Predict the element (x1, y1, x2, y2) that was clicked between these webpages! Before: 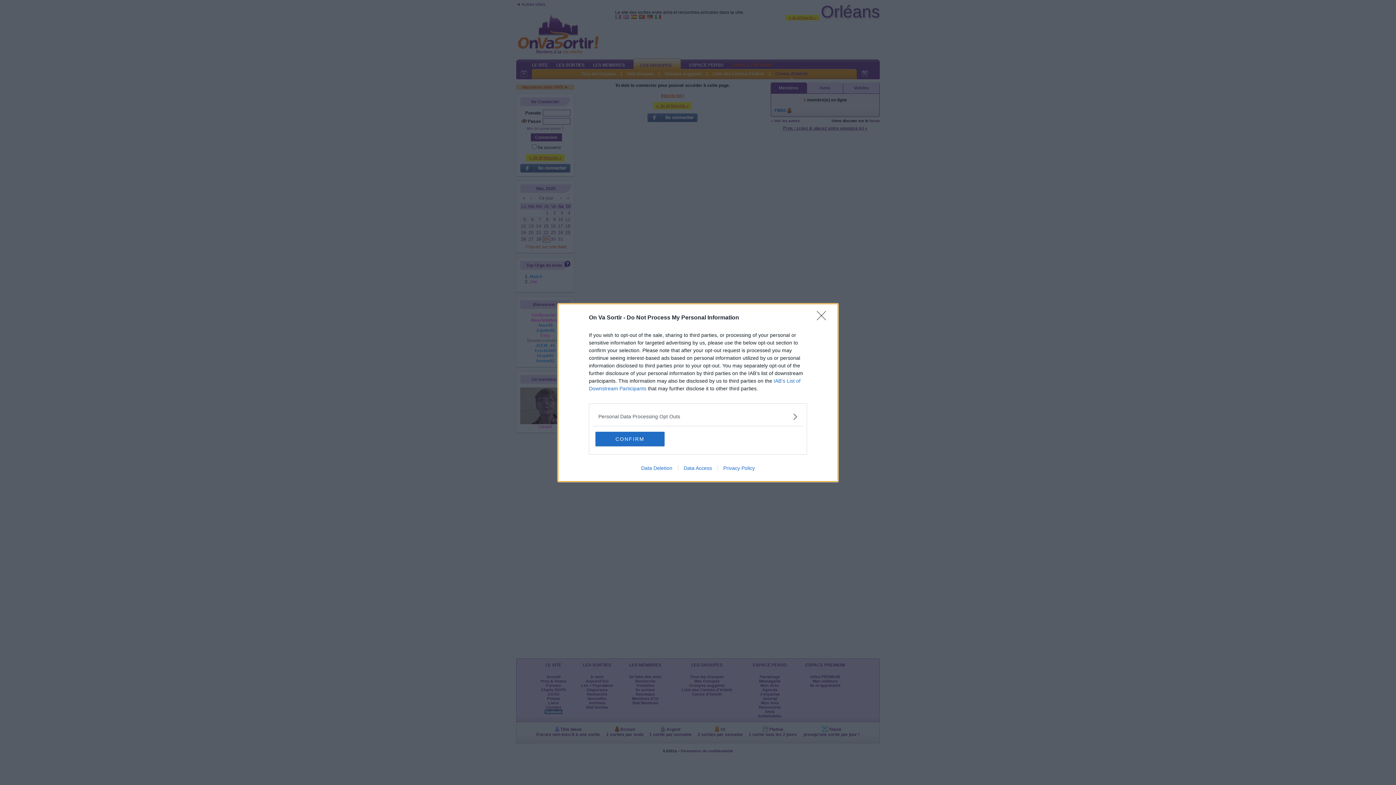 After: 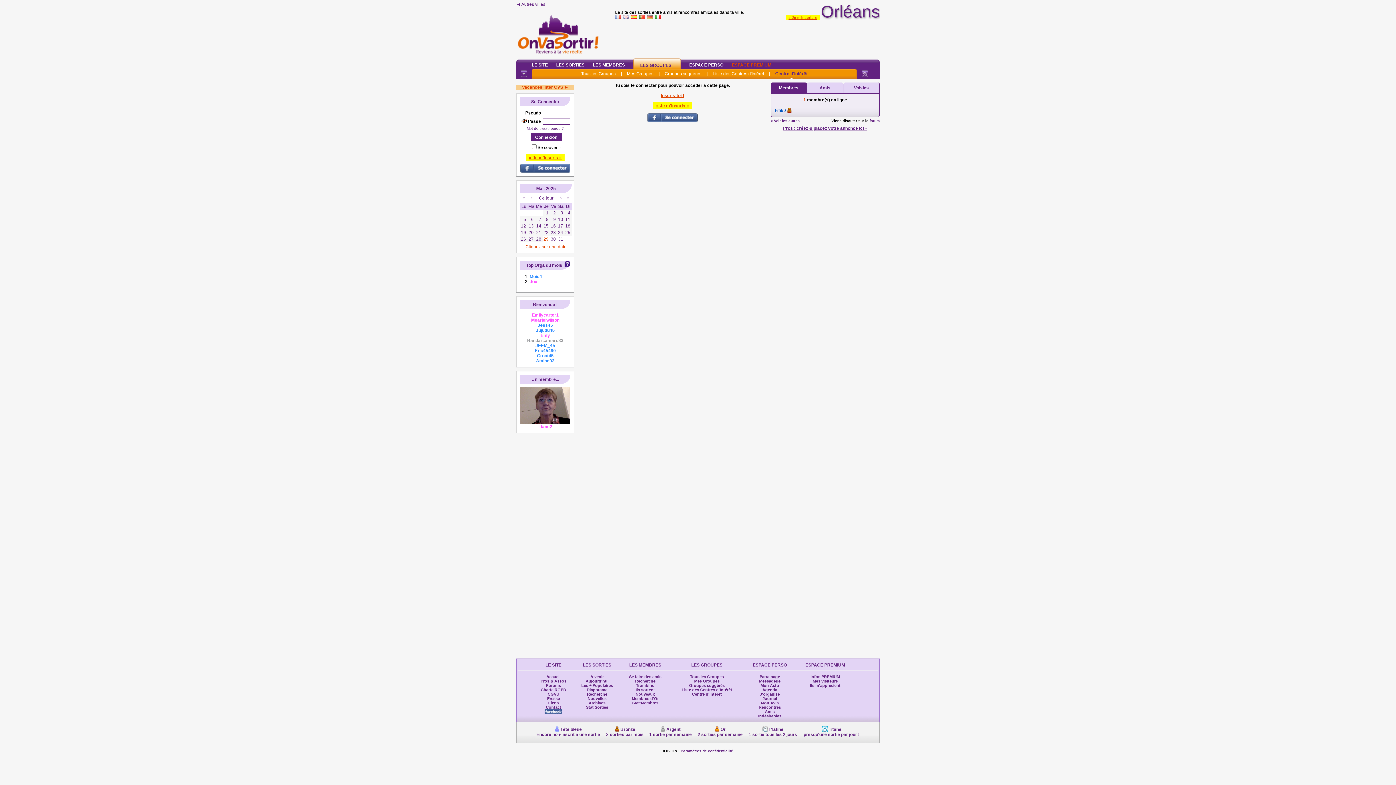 Action: label: Close bbox: (817, 311, 830, 324)